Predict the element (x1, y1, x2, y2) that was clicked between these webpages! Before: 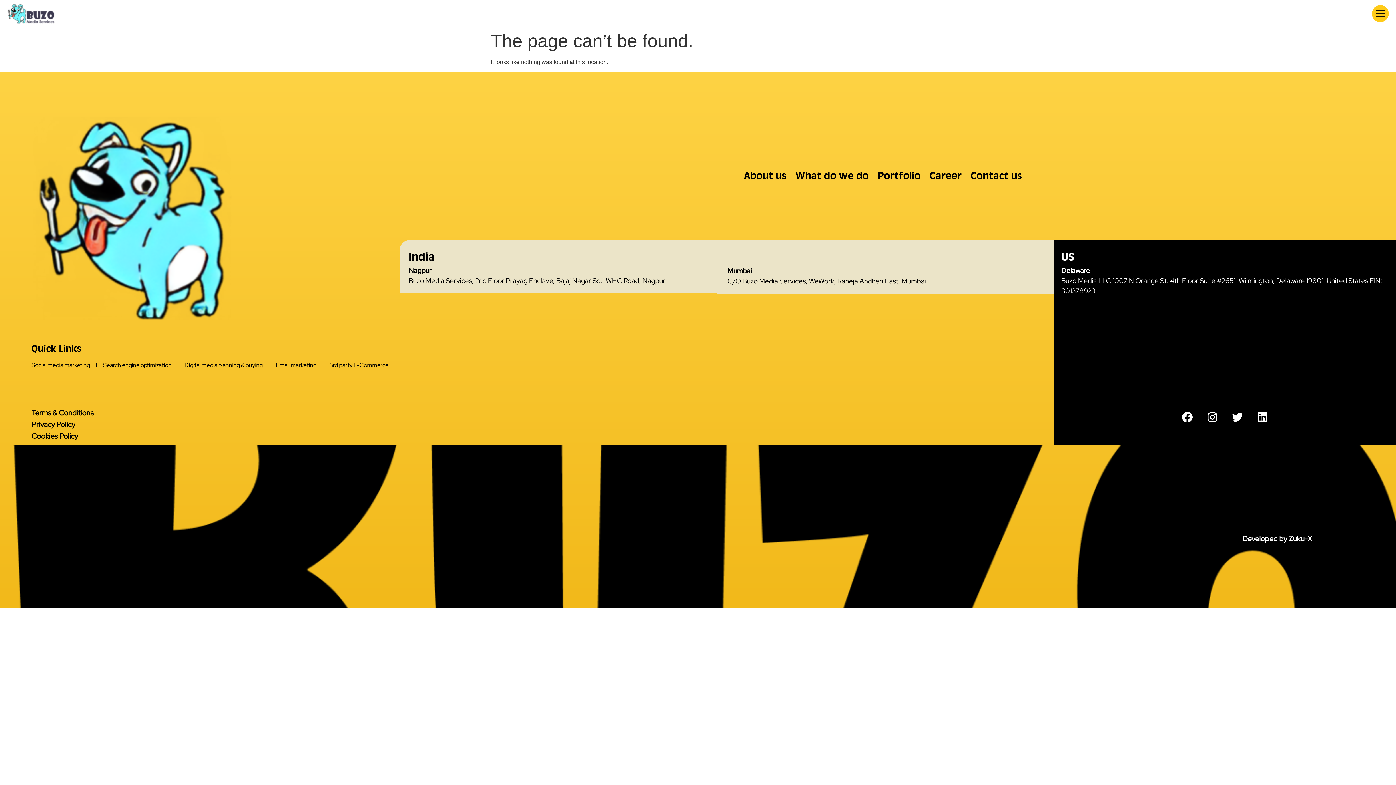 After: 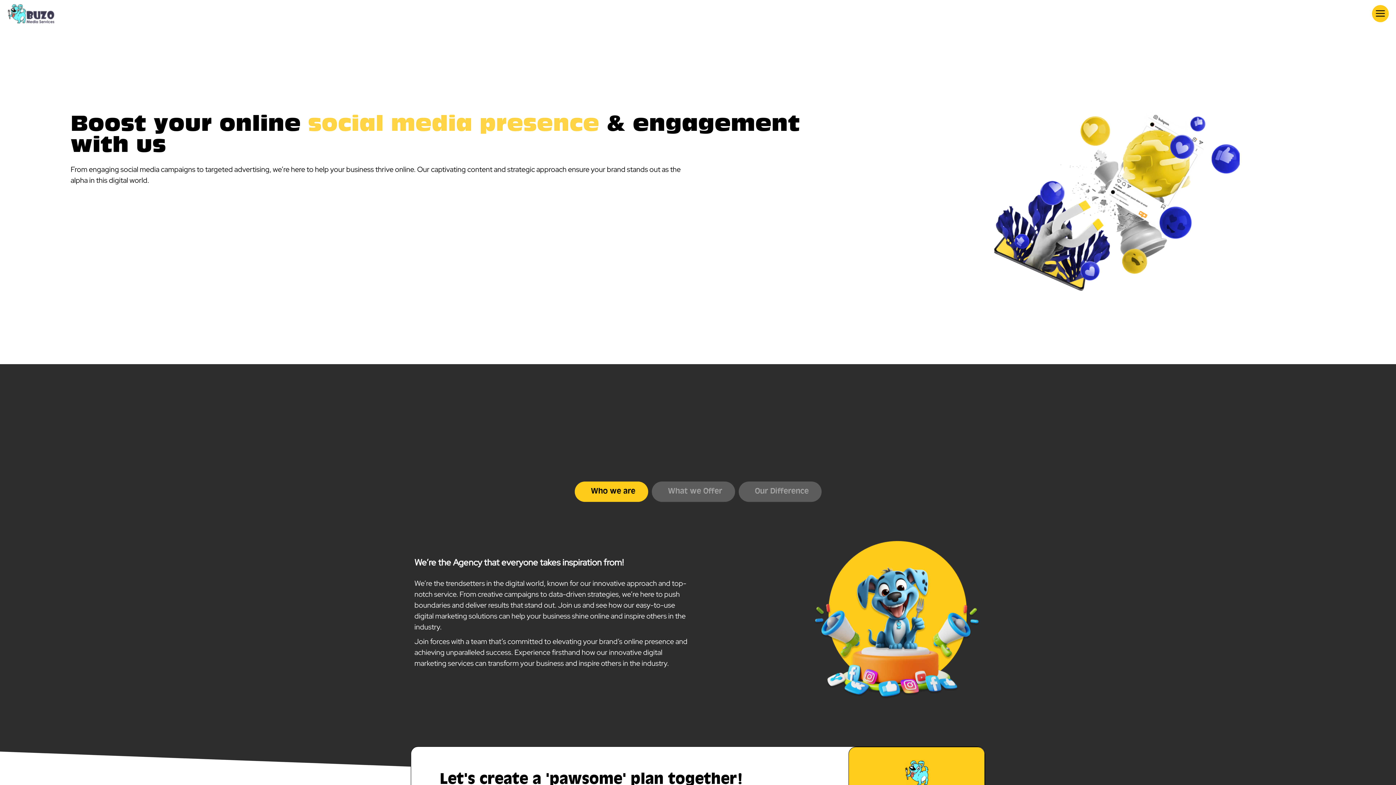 Action: label: Social media marketing bbox: (31, 361, 90, 369)